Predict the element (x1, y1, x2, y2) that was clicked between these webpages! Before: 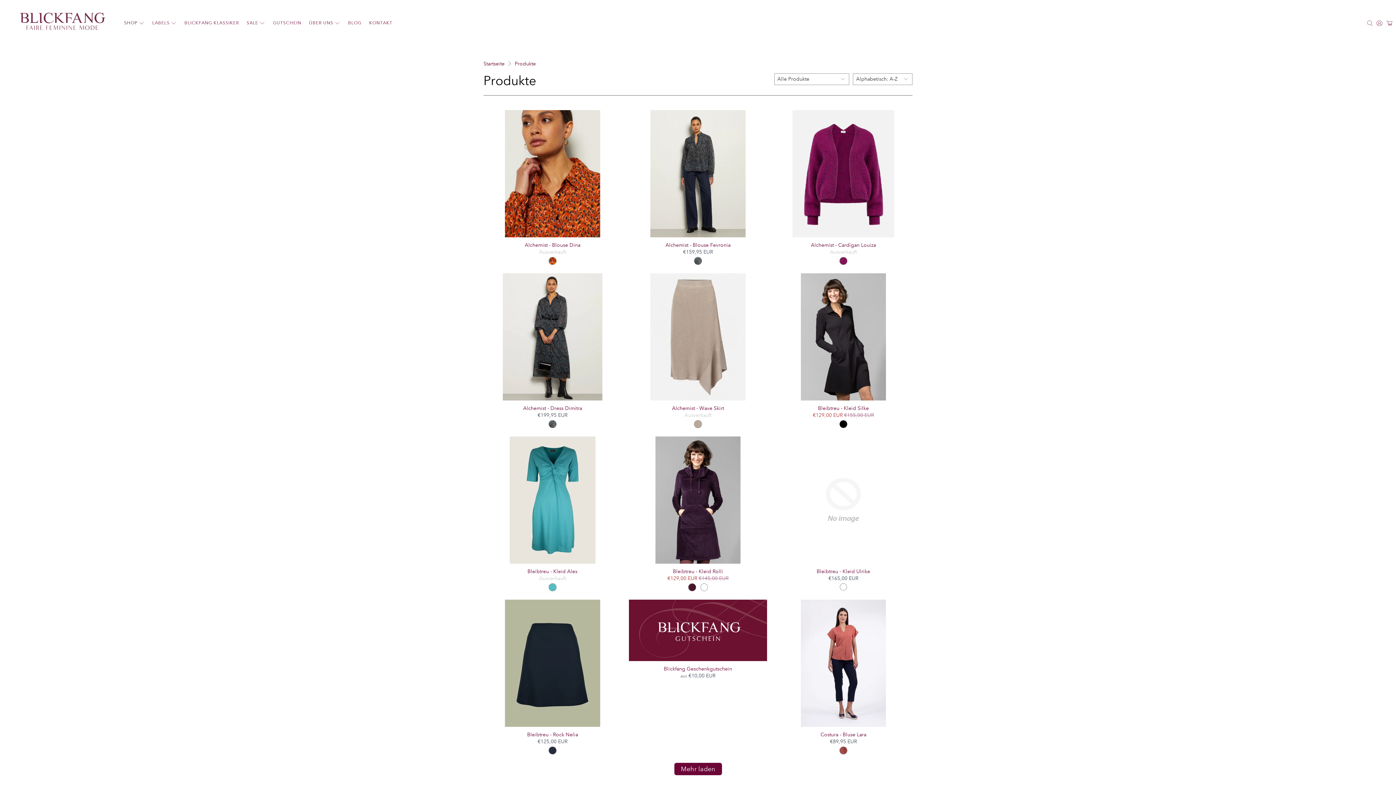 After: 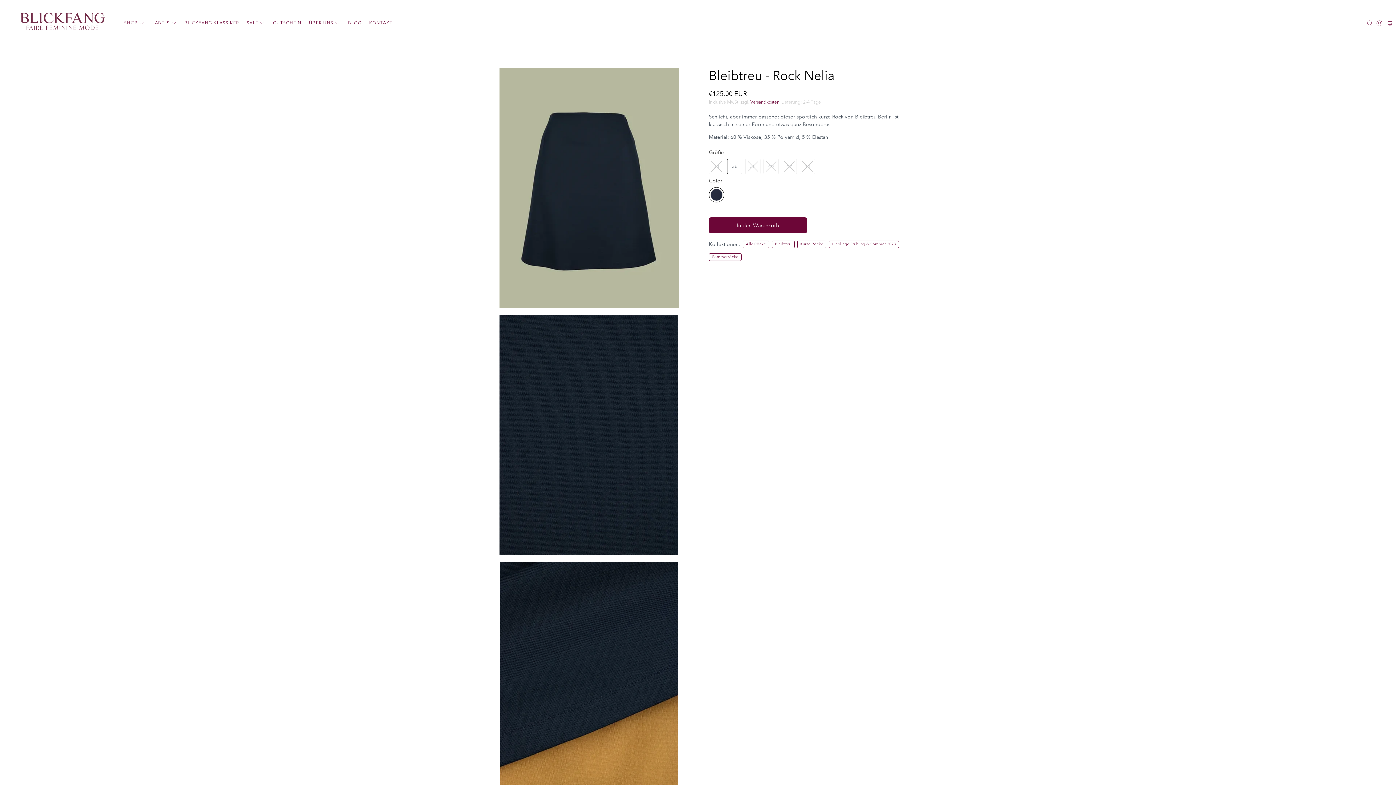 Action: bbox: (483, 599, 621, 727)